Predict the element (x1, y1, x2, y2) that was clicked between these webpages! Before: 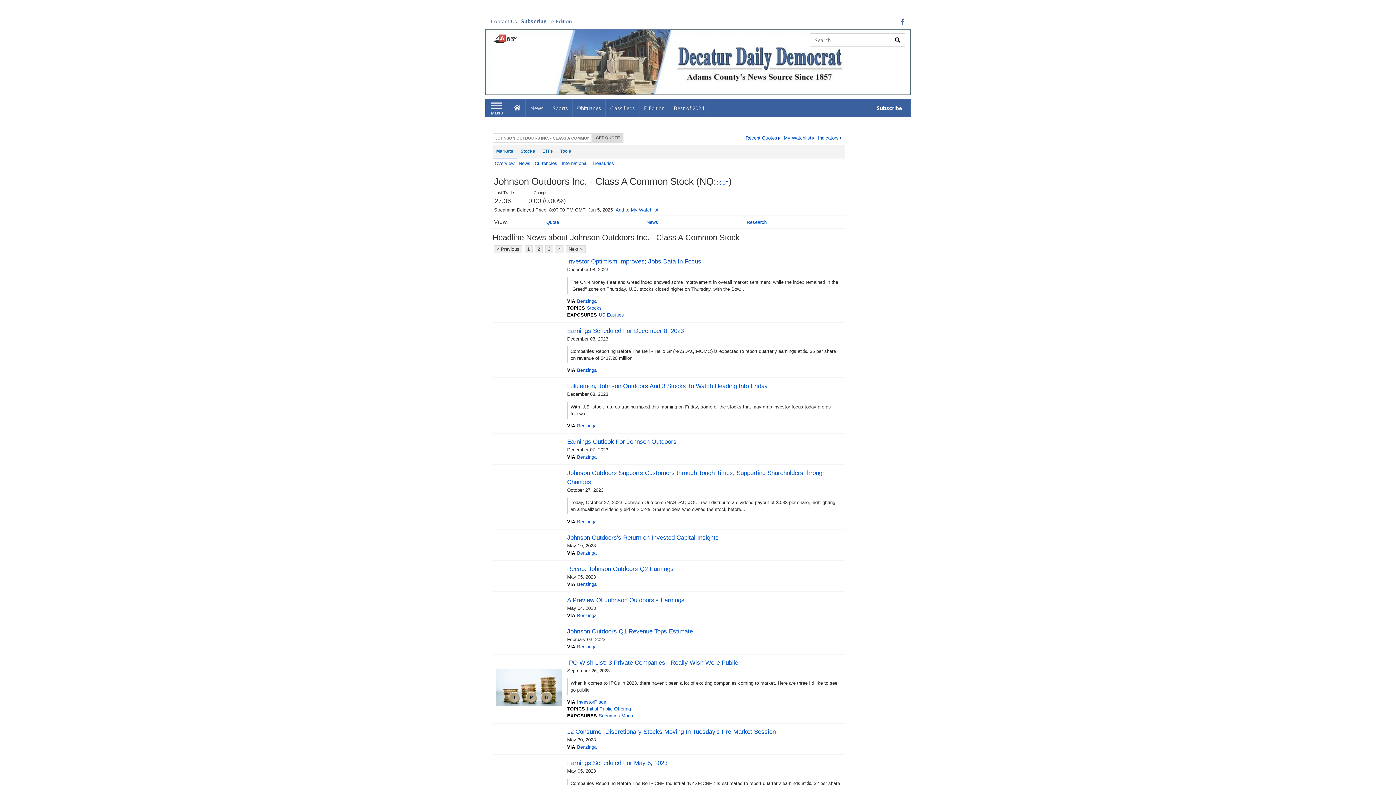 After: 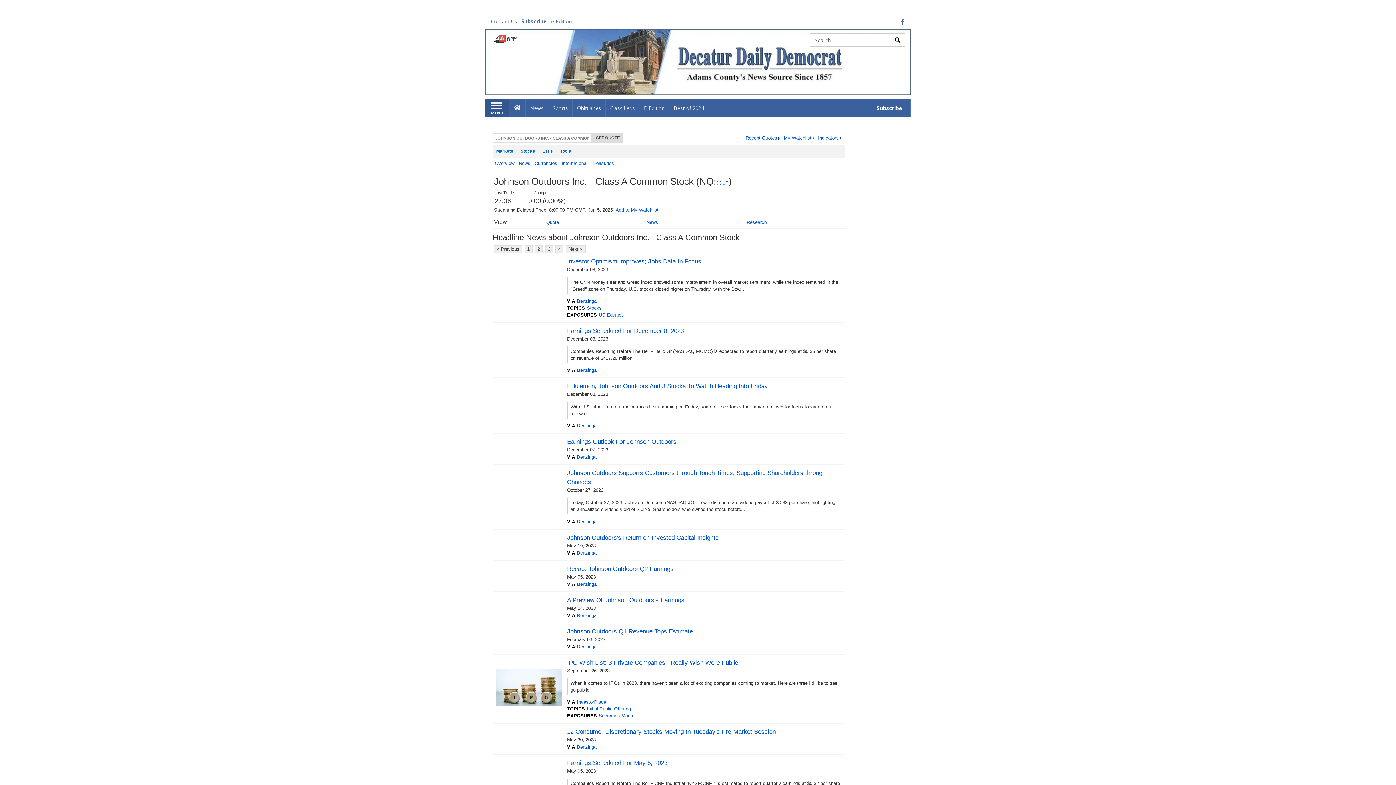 Action: label: Left Main Menu bbox: (485, 99, 509, 117)